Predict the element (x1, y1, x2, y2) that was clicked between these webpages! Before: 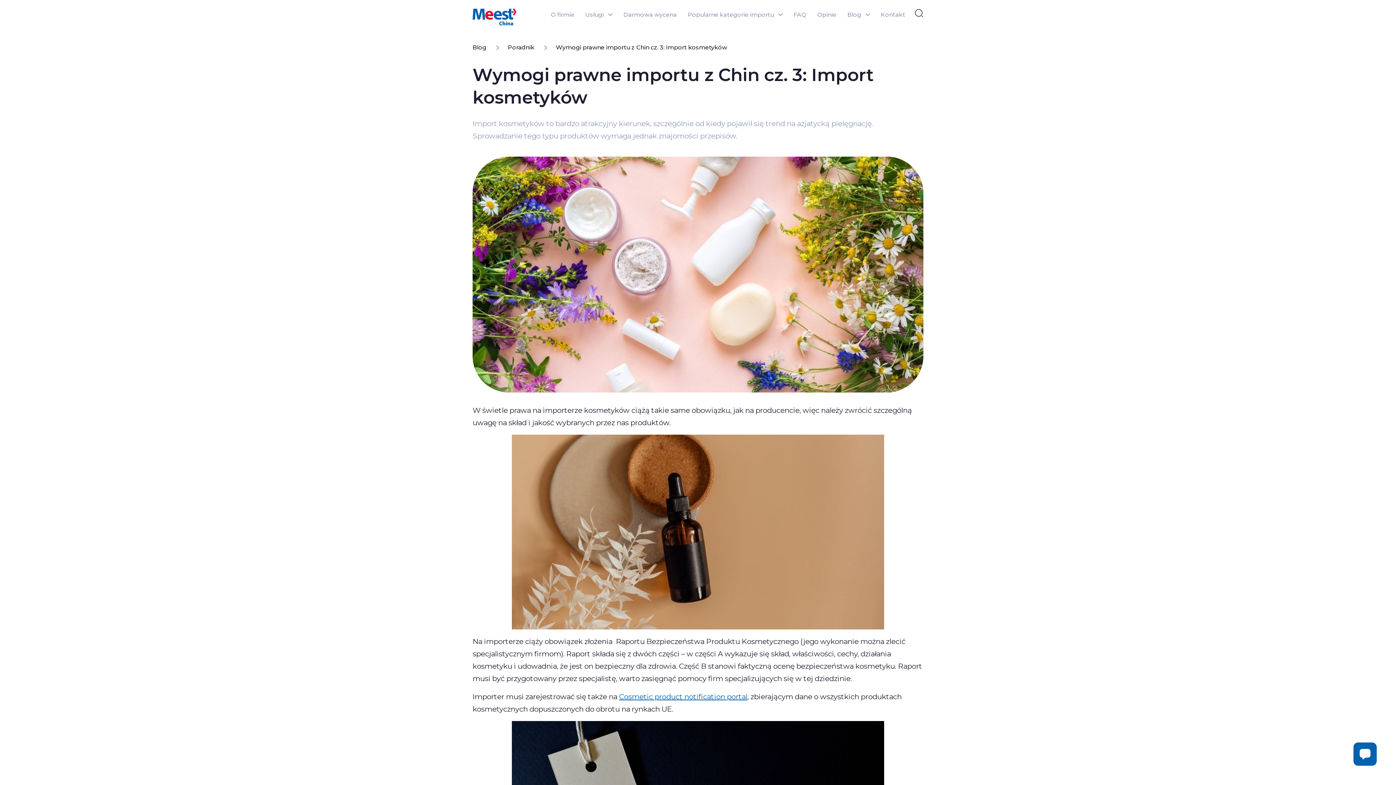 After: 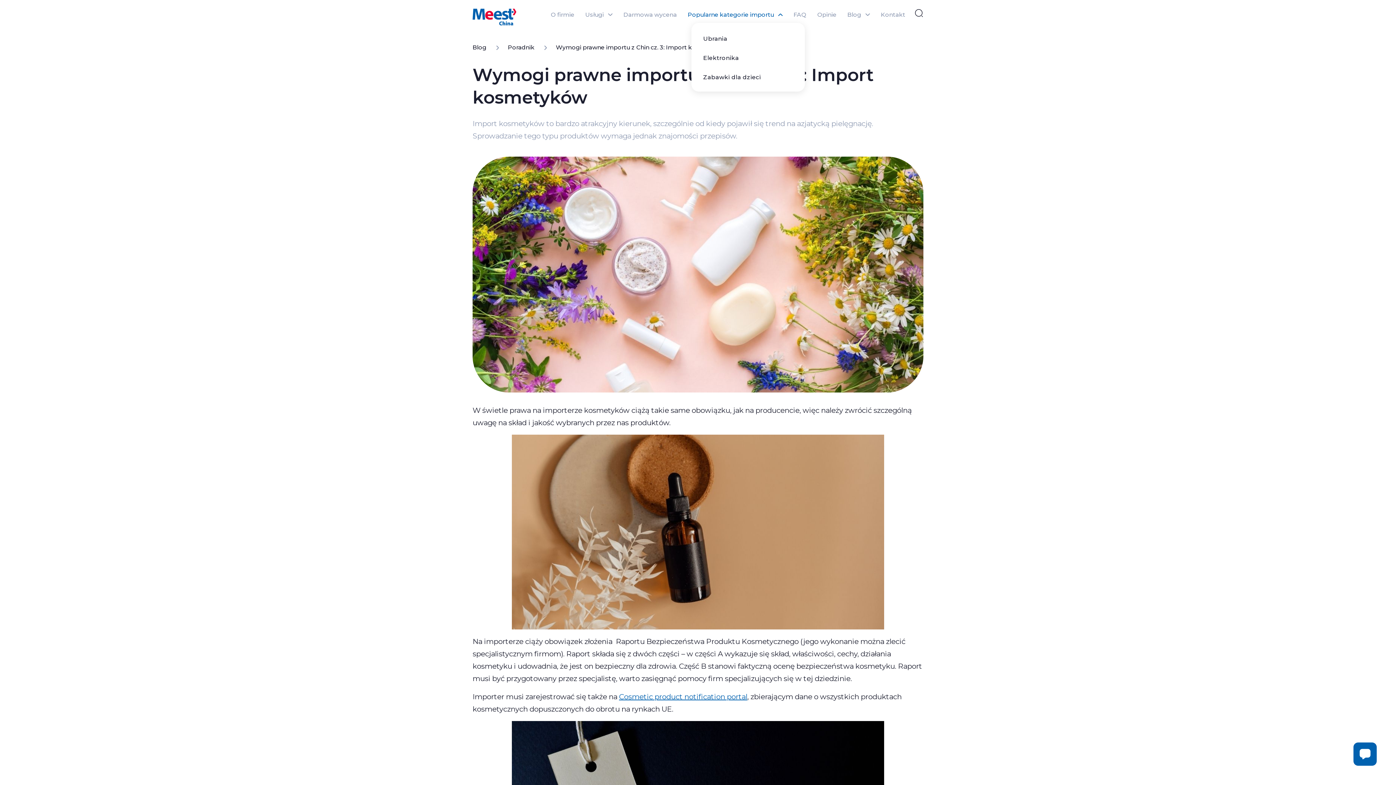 Action: bbox: (687, 11, 782, 18) label: Popularne kategorie importu